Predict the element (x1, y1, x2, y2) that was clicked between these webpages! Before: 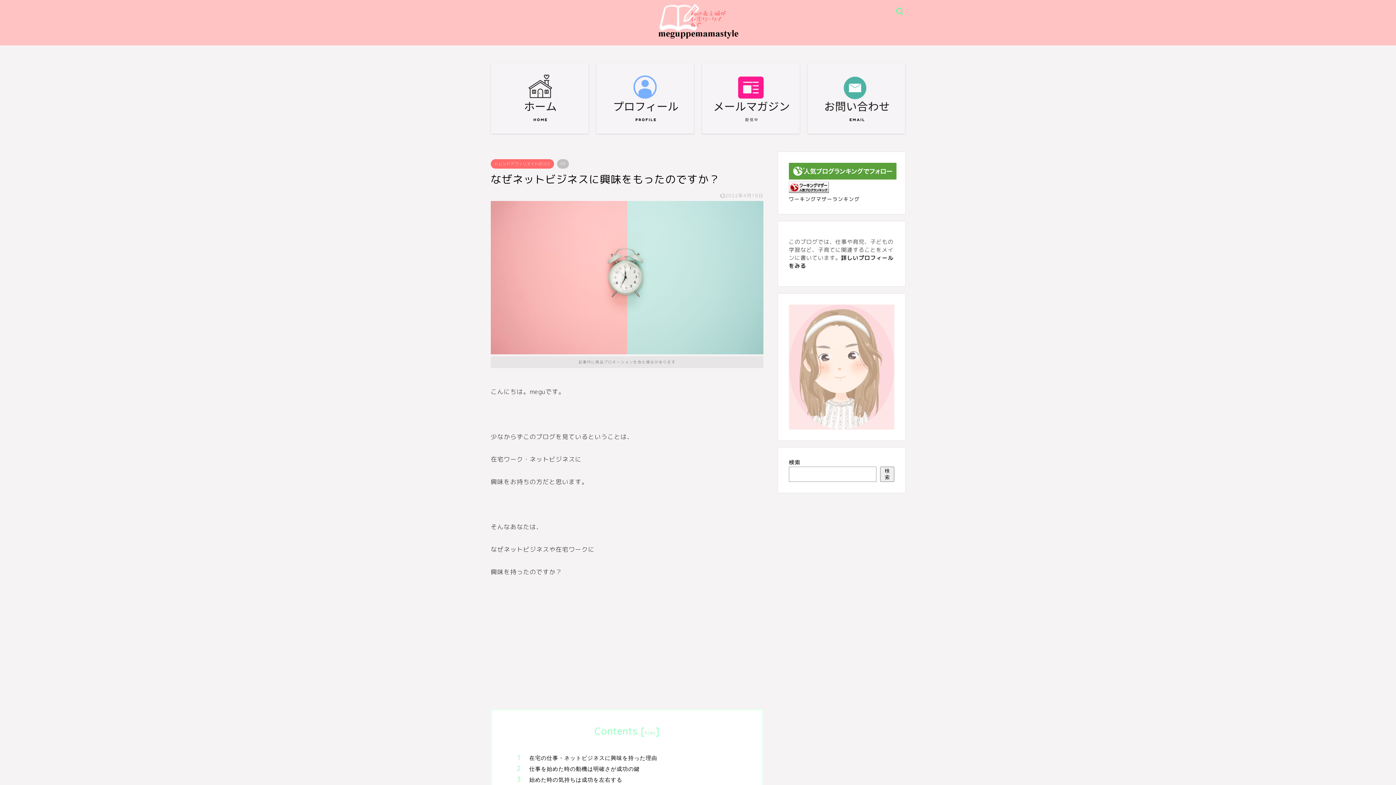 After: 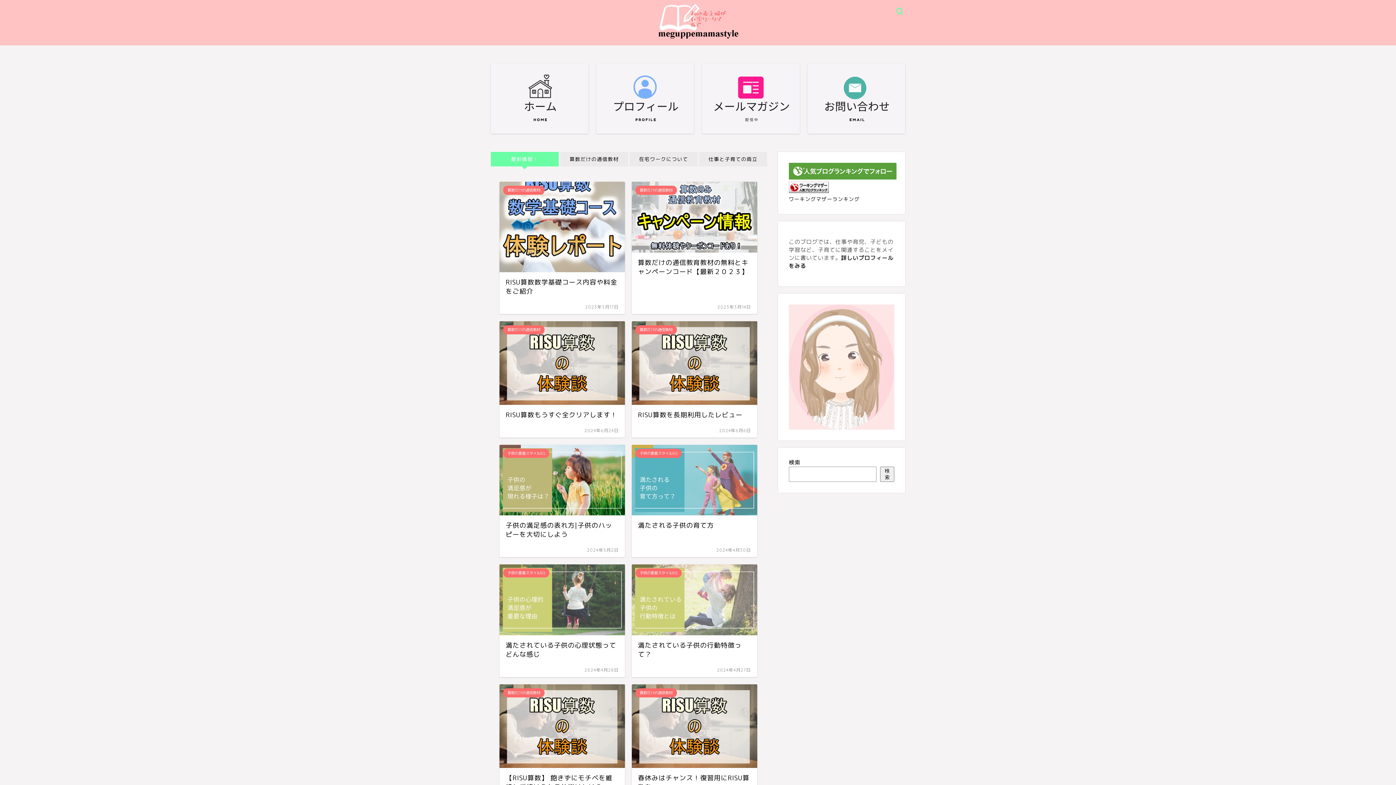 Action: bbox: (656, 38, 740, 41)